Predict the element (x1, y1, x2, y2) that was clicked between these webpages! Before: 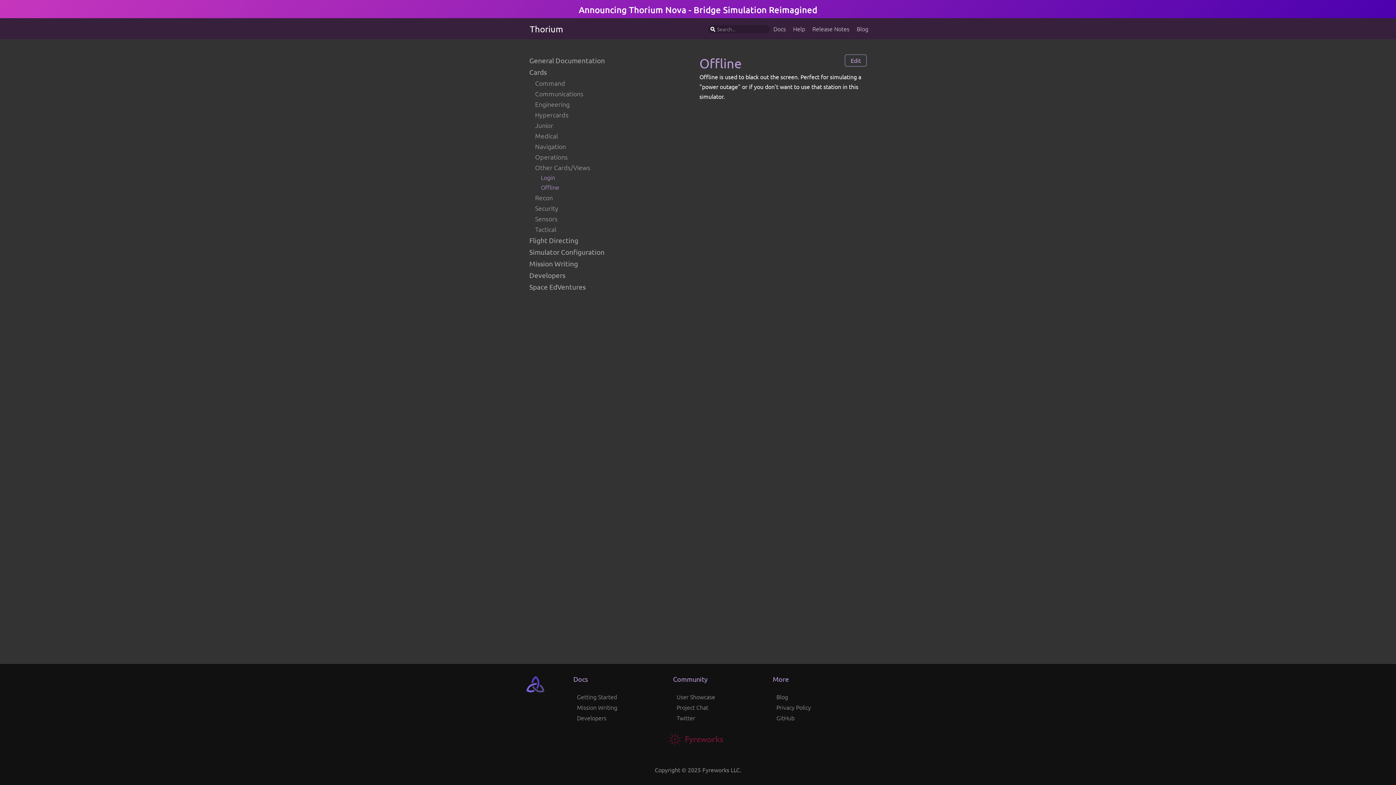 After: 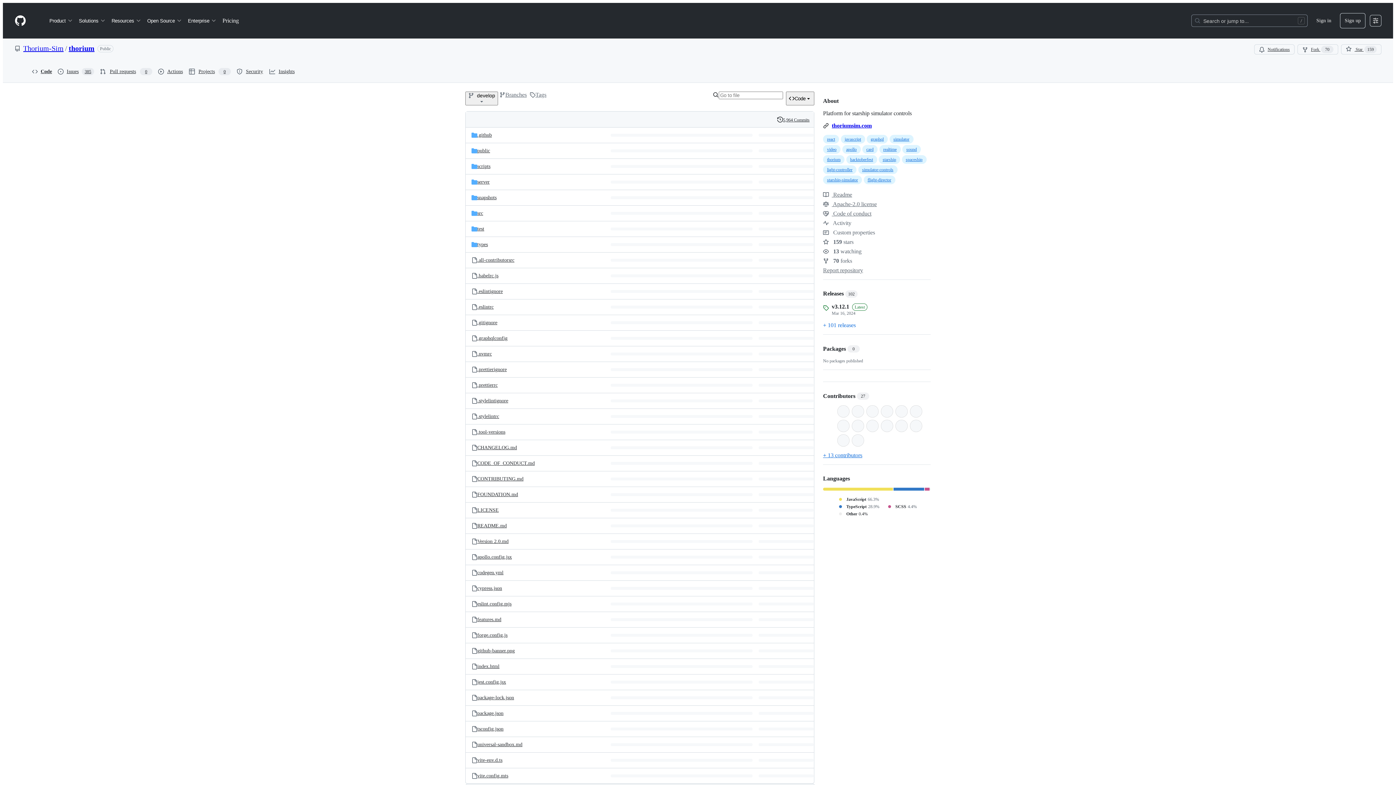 Action: bbox: (772, 713, 872, 722) label: GitHub